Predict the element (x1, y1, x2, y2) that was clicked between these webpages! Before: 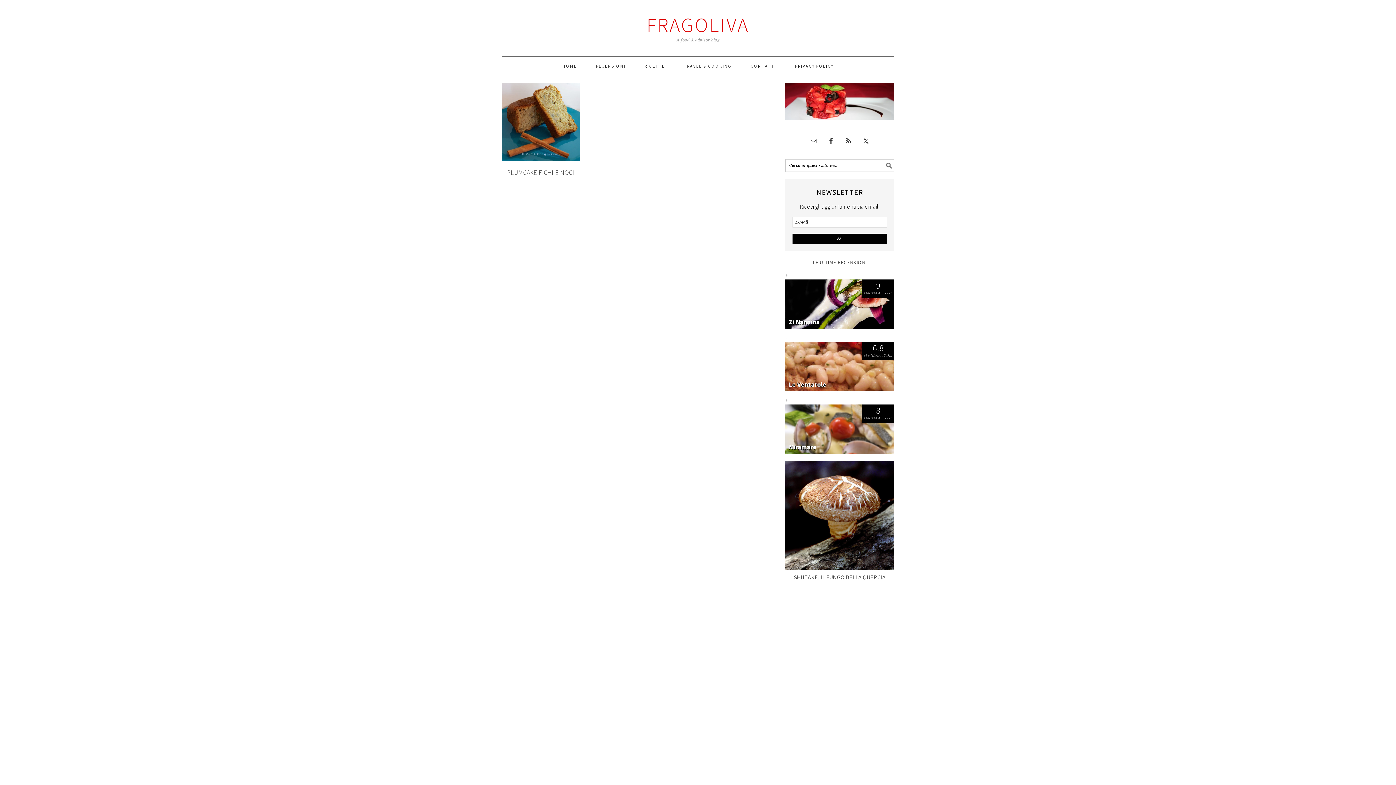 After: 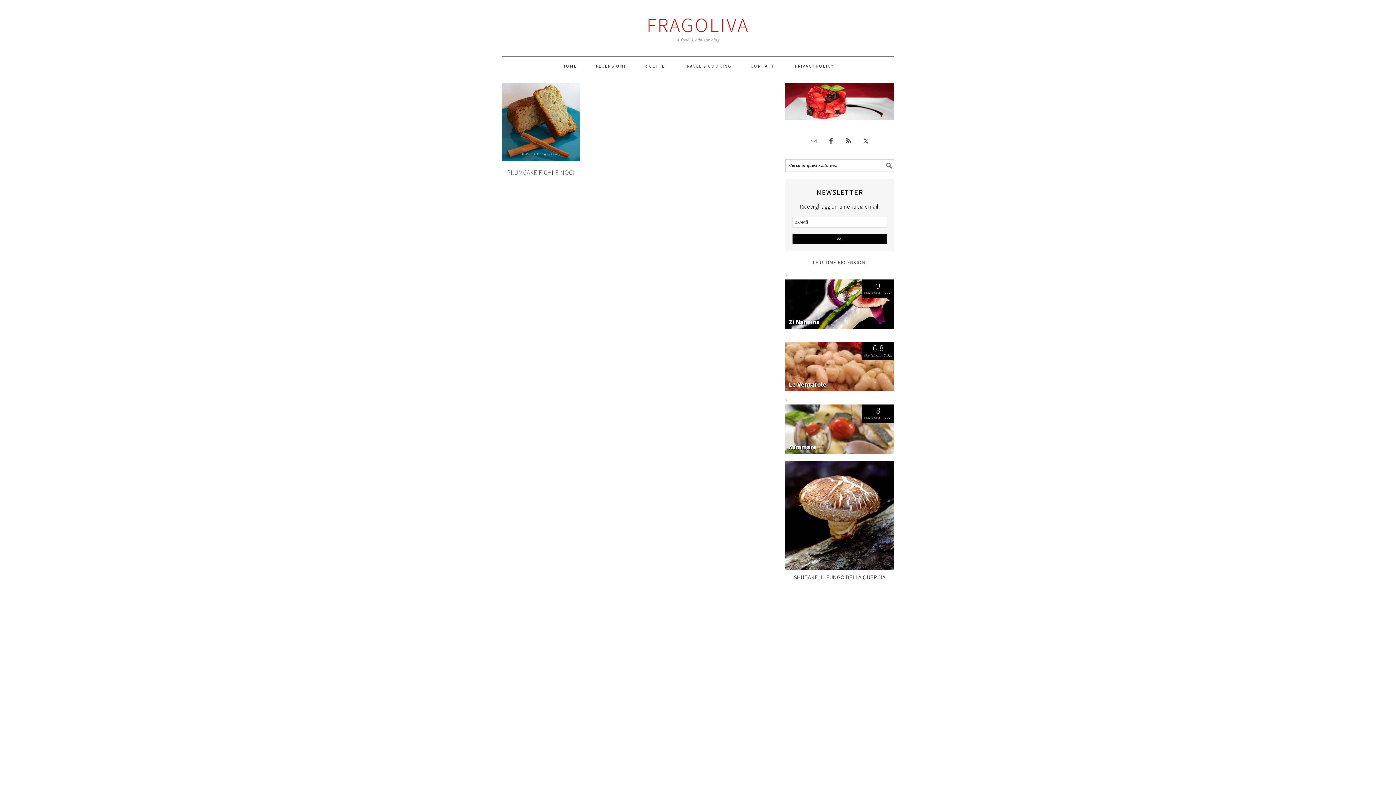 Action: bbox: (807, 134, 820, 147)